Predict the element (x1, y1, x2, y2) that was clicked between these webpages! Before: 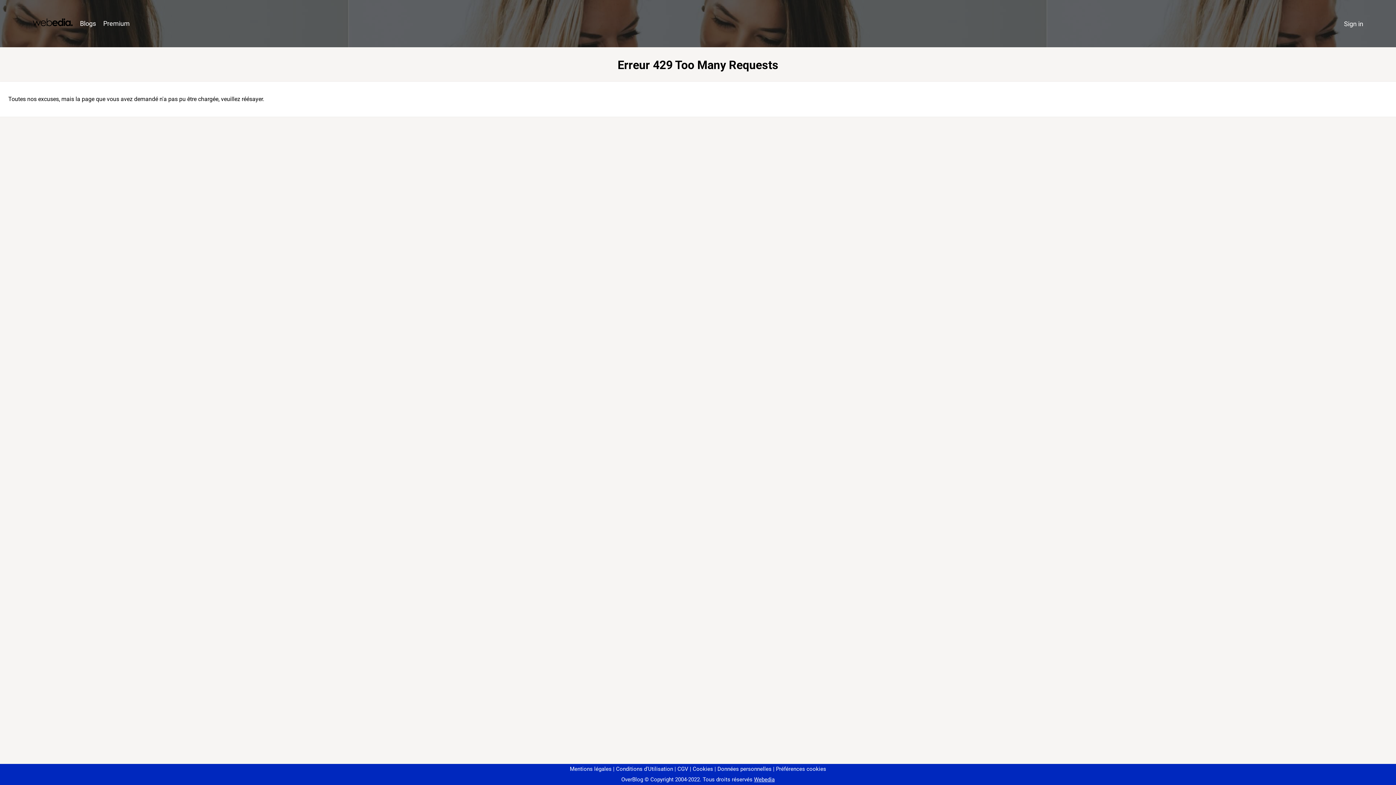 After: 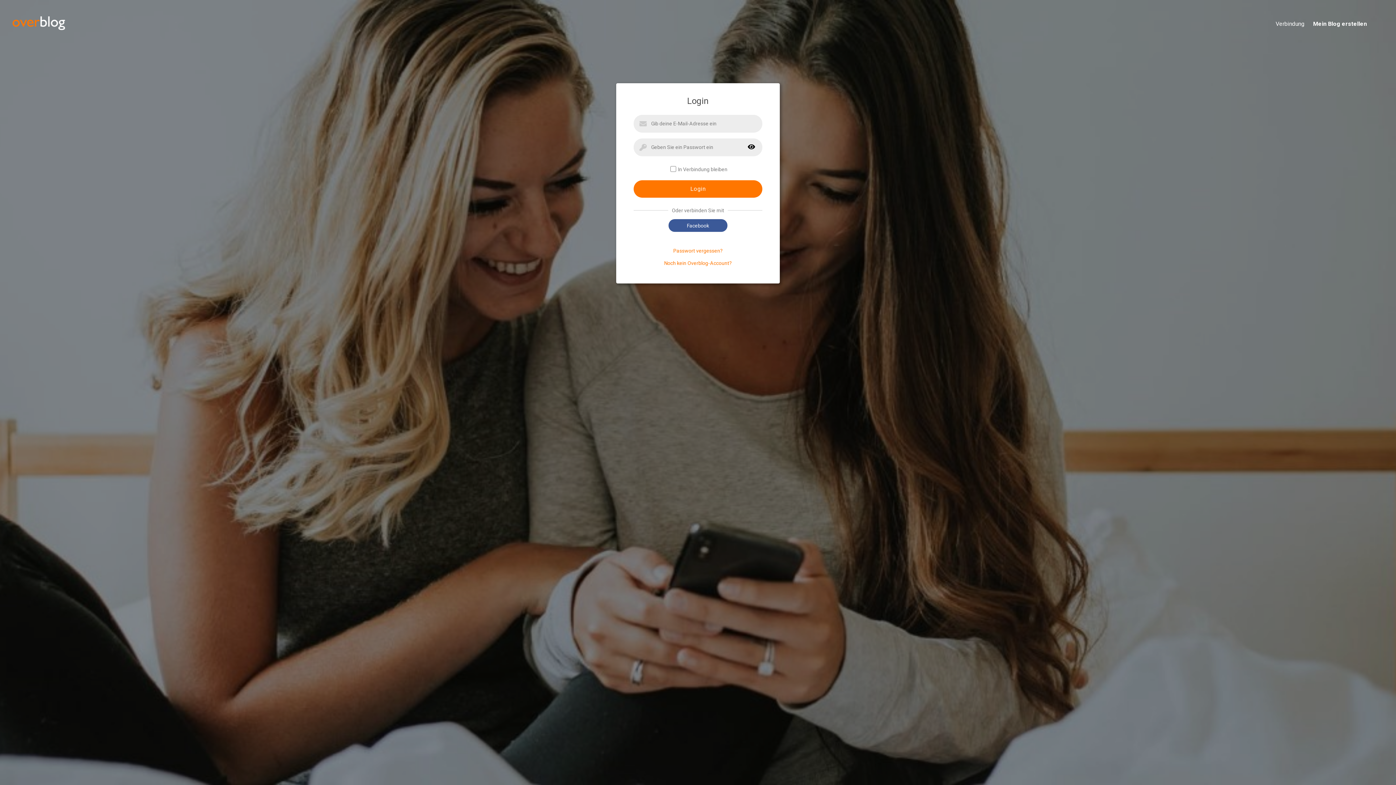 Action: bbox: (1340, 16, 1367, 31) label: Sign in